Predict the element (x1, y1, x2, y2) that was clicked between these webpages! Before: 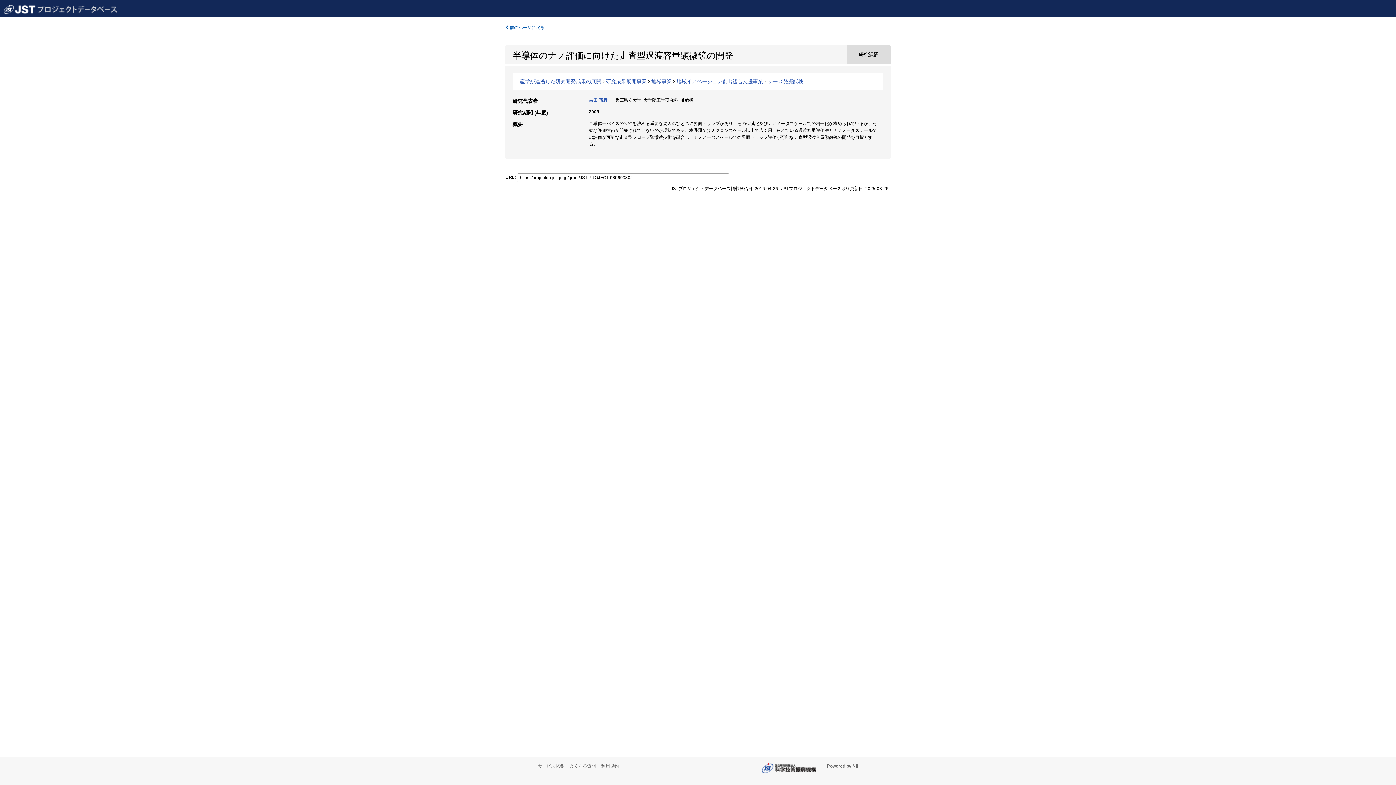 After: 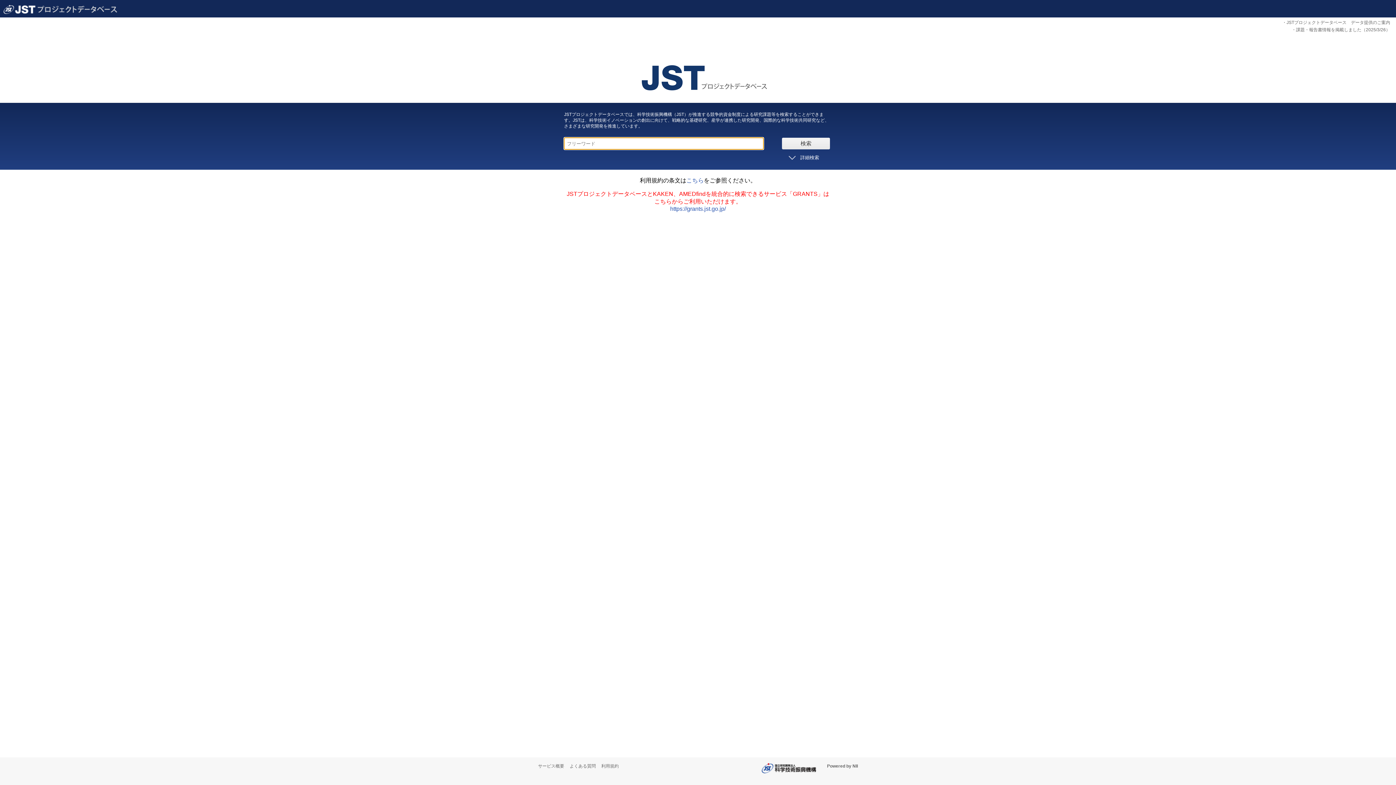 Action: bbox: (0, 0, 120, 17)